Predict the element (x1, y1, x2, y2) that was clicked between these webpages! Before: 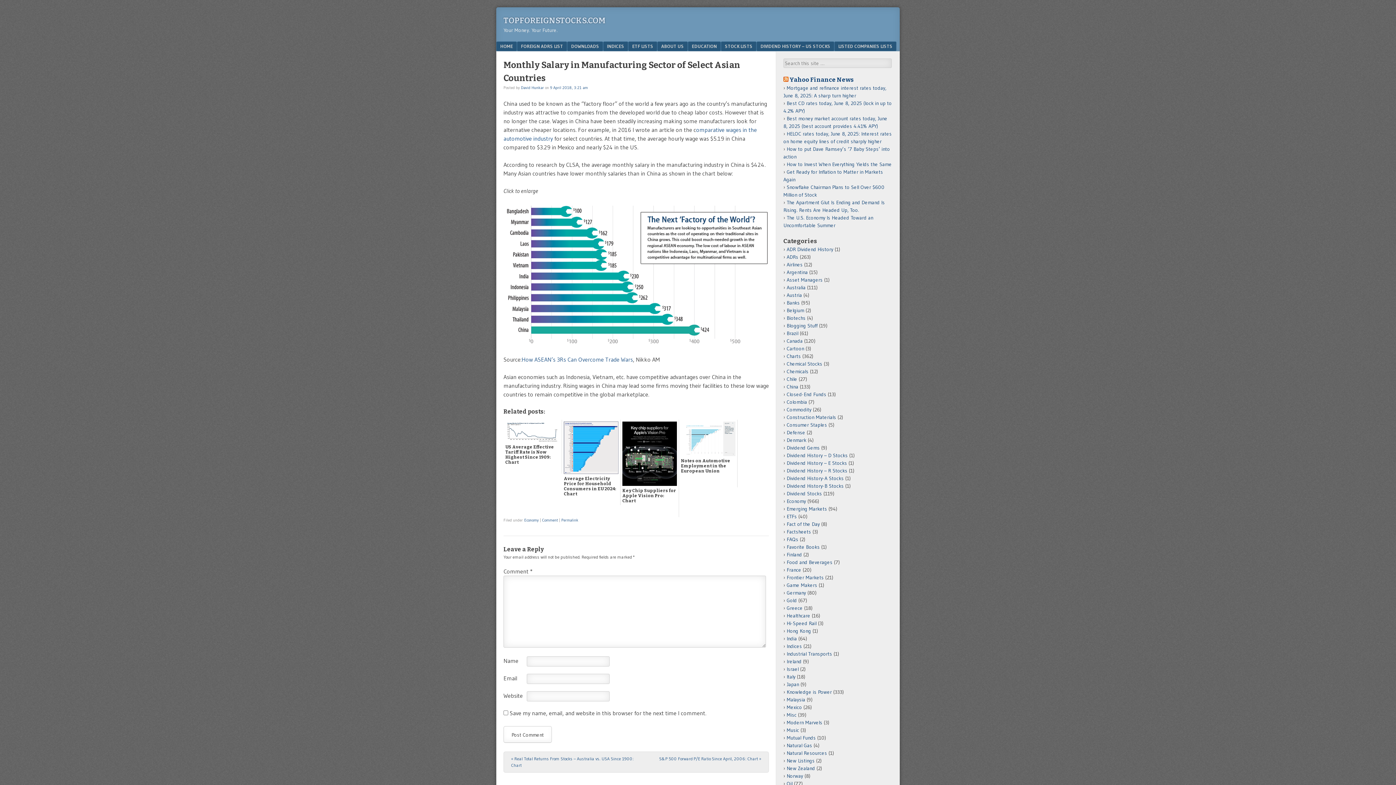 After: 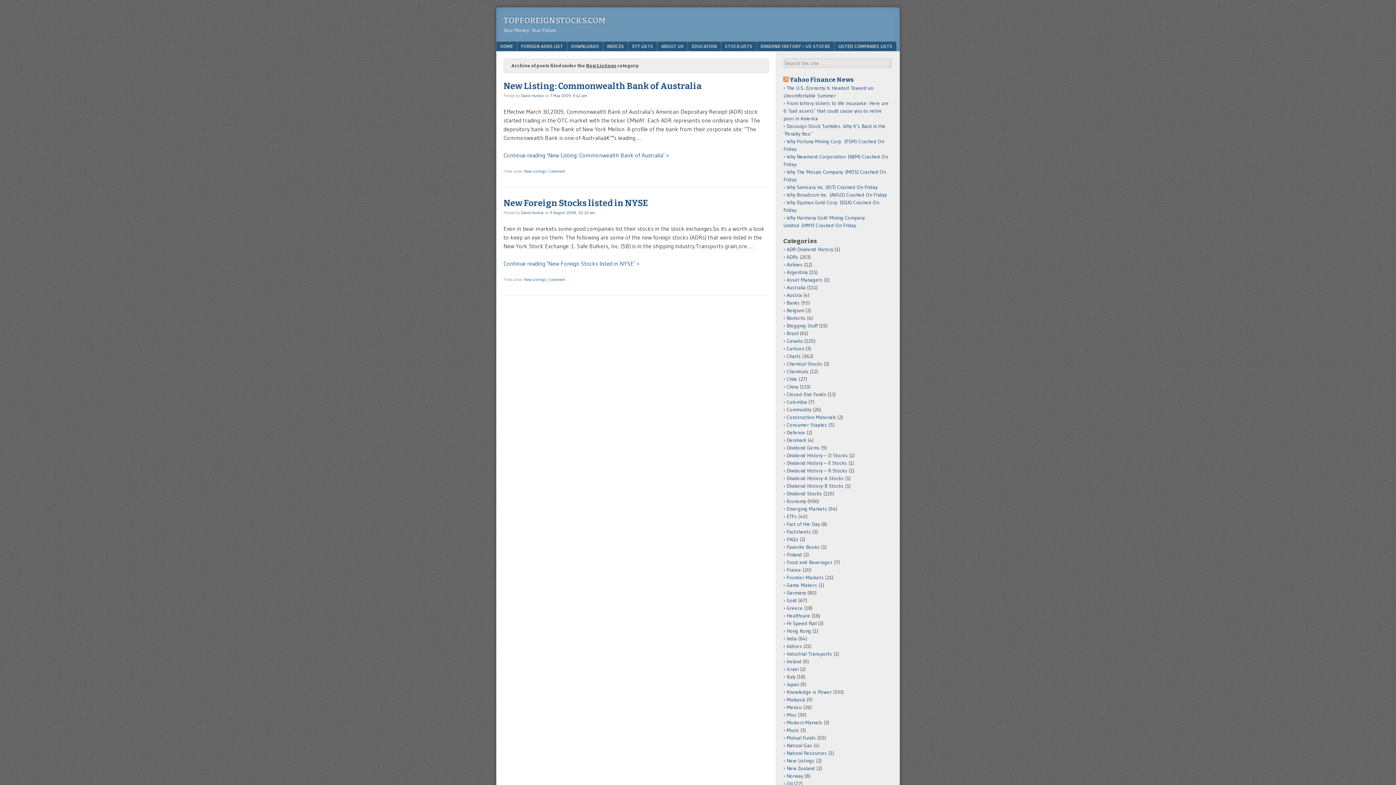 Action: label: New Listings bbox: (786, 757, 814, 764)